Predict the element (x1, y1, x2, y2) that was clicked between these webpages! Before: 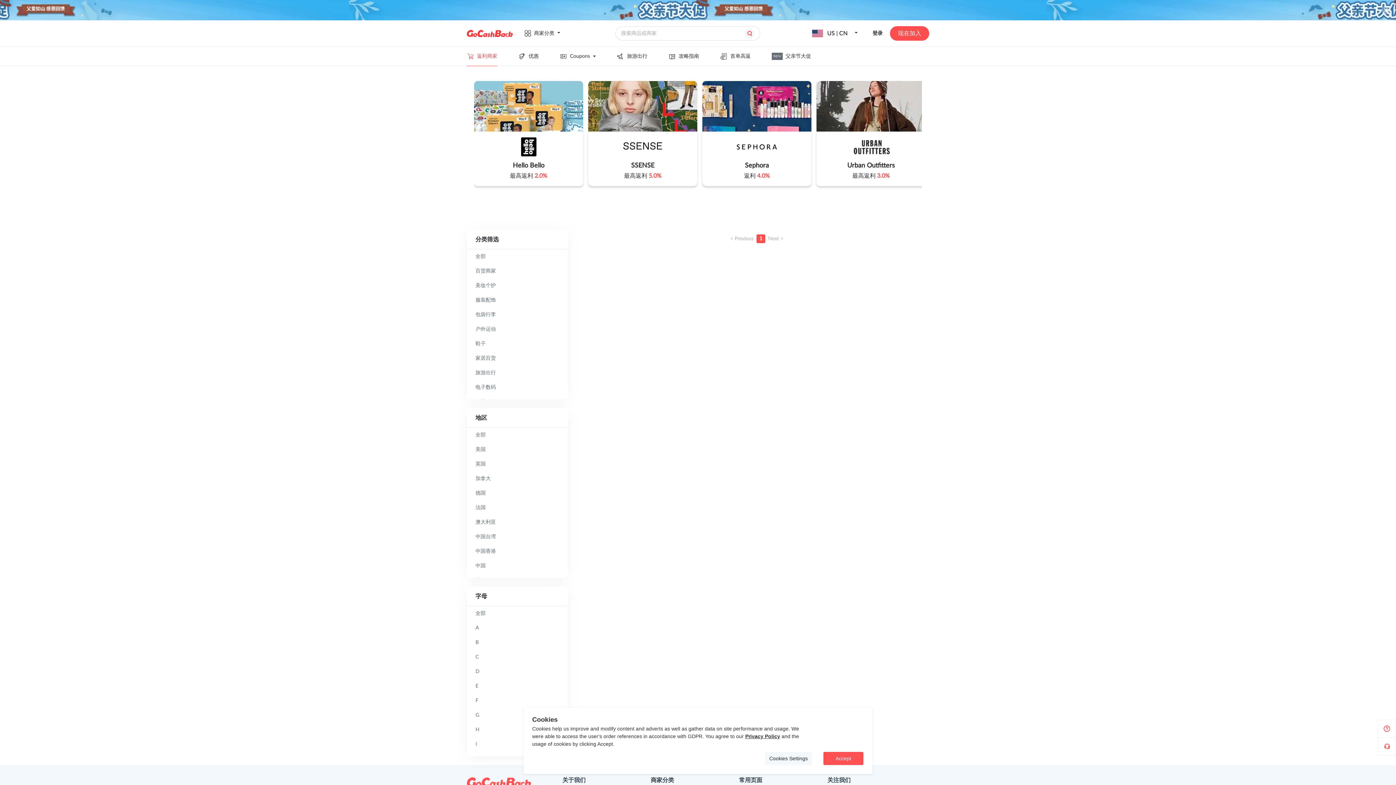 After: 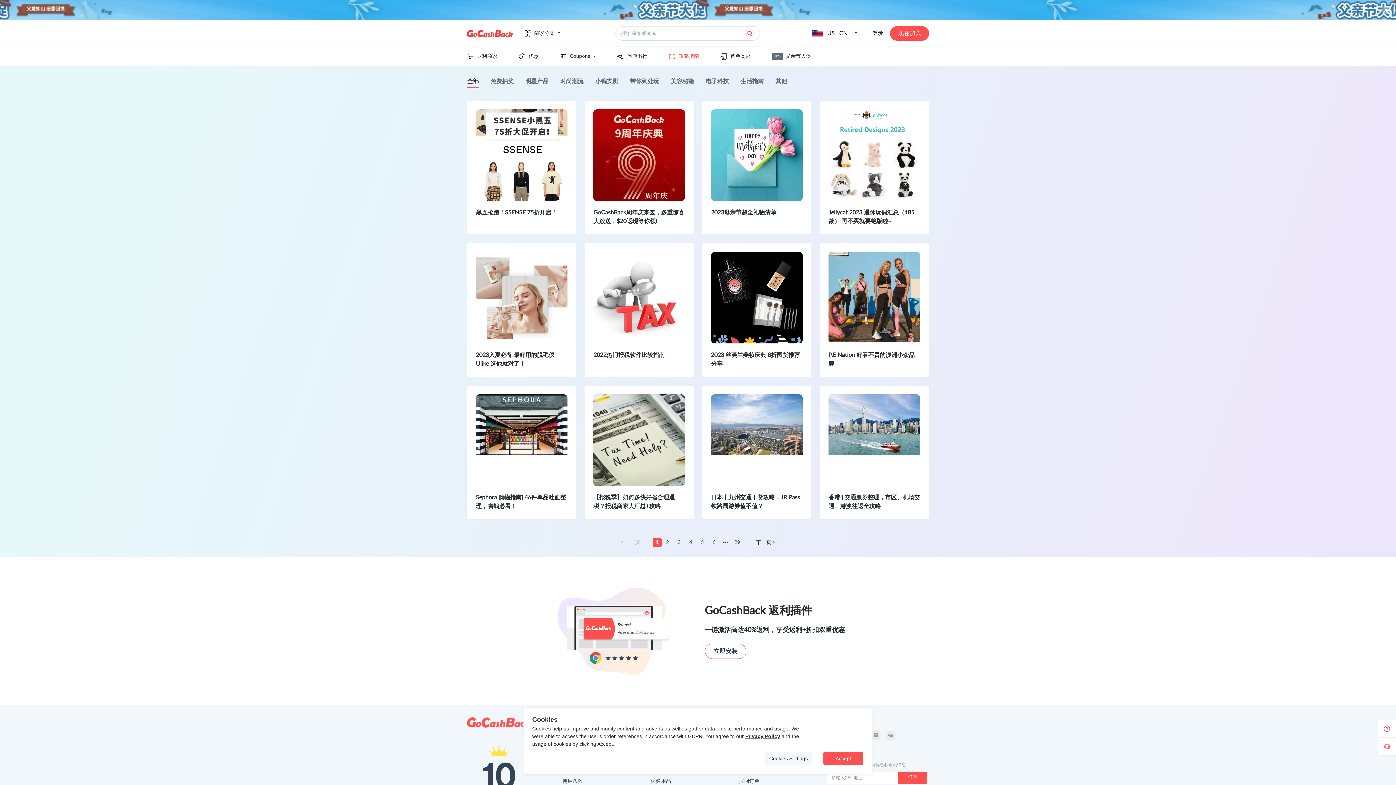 Action: label: 攻略指南 bbox: (668, 52, 699, 60)